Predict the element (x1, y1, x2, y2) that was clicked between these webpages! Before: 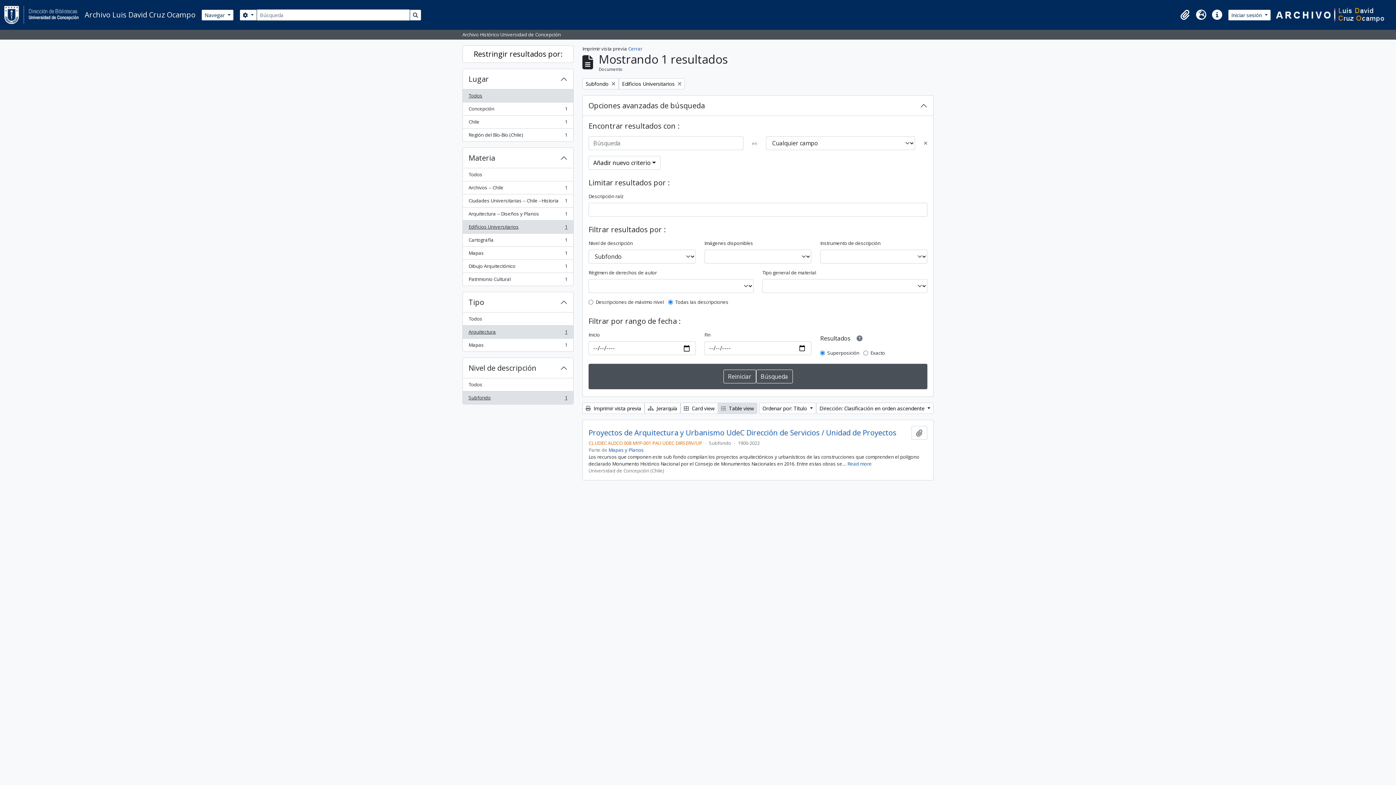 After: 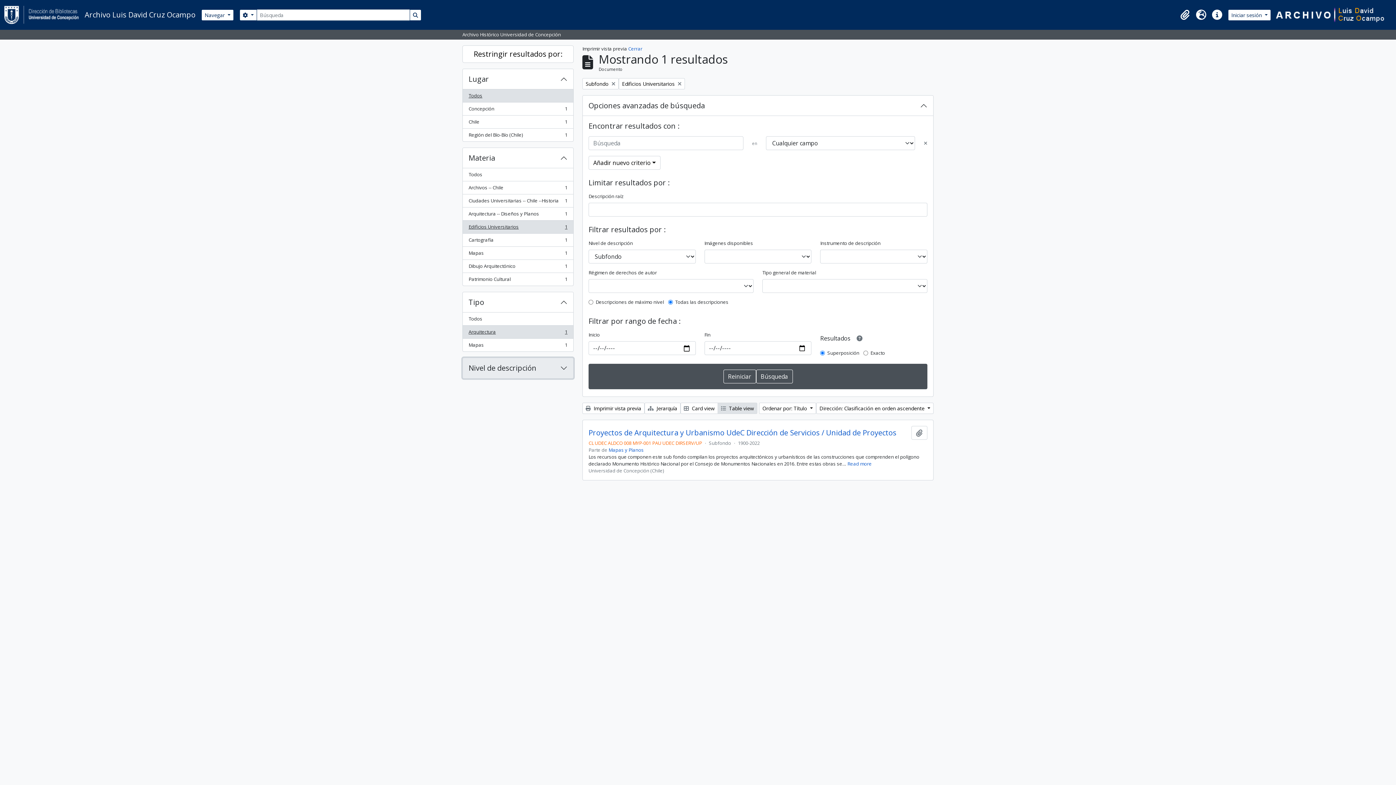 Action: bbox: (462, 358, 573, 378) label: Nivel de descripción